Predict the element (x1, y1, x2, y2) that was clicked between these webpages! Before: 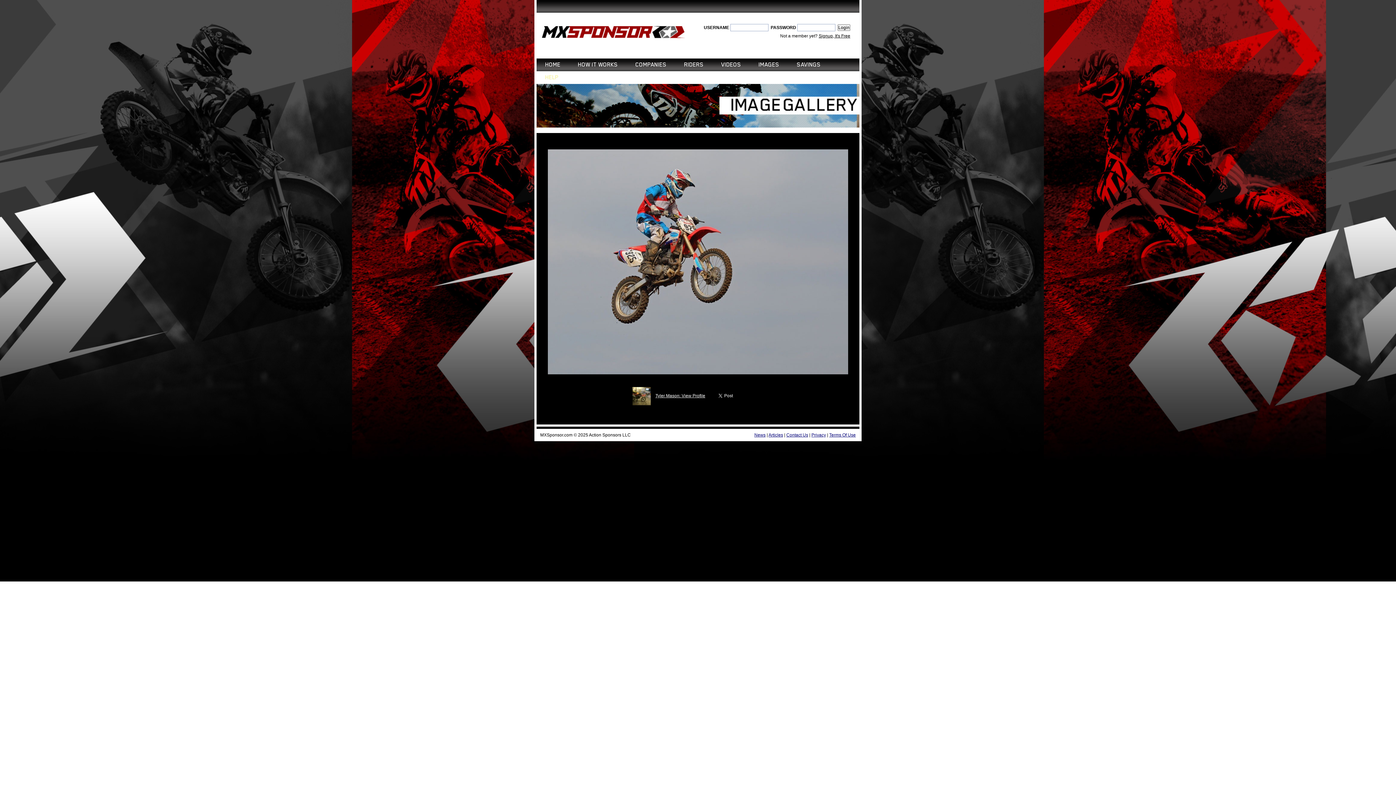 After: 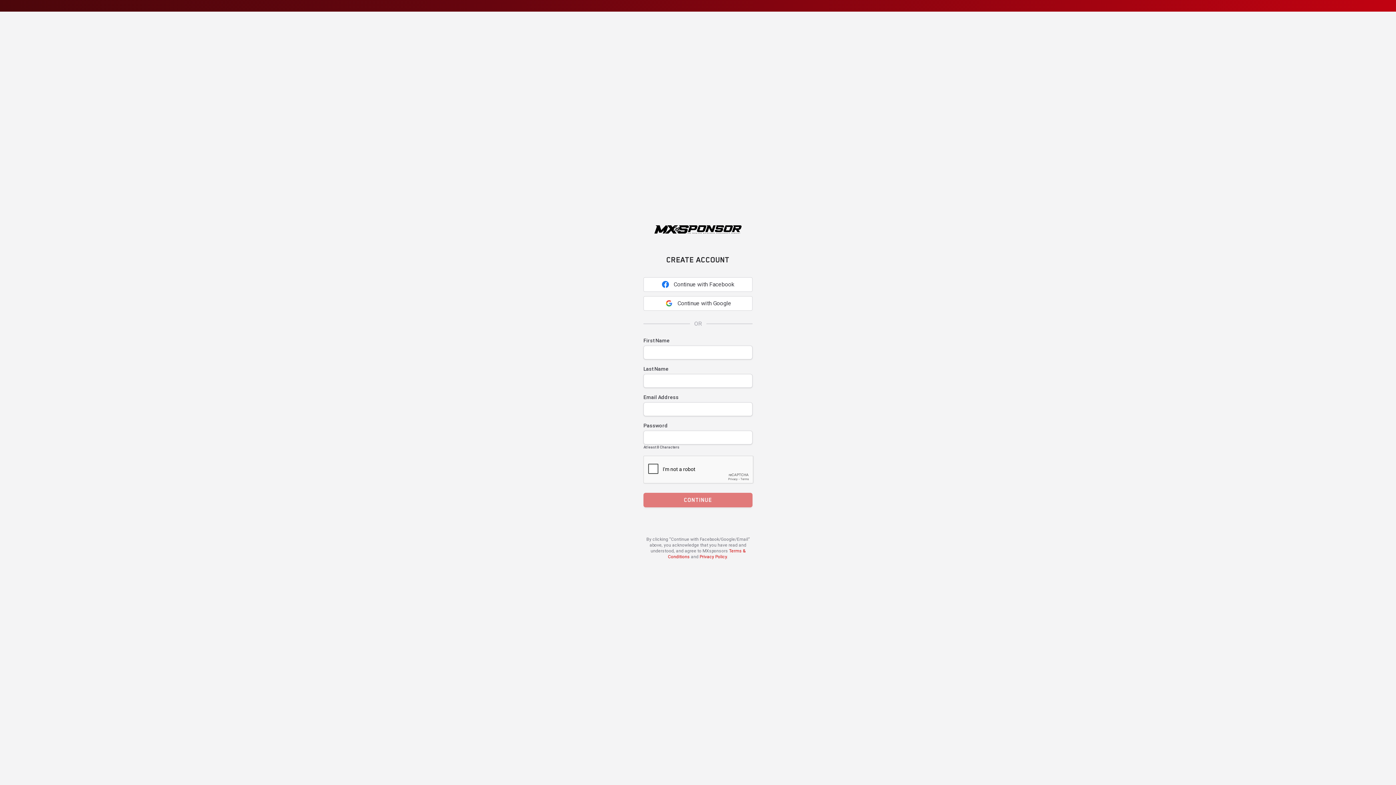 Action: label: Signup, It's Free bbox: (818, 33, 850, 38)